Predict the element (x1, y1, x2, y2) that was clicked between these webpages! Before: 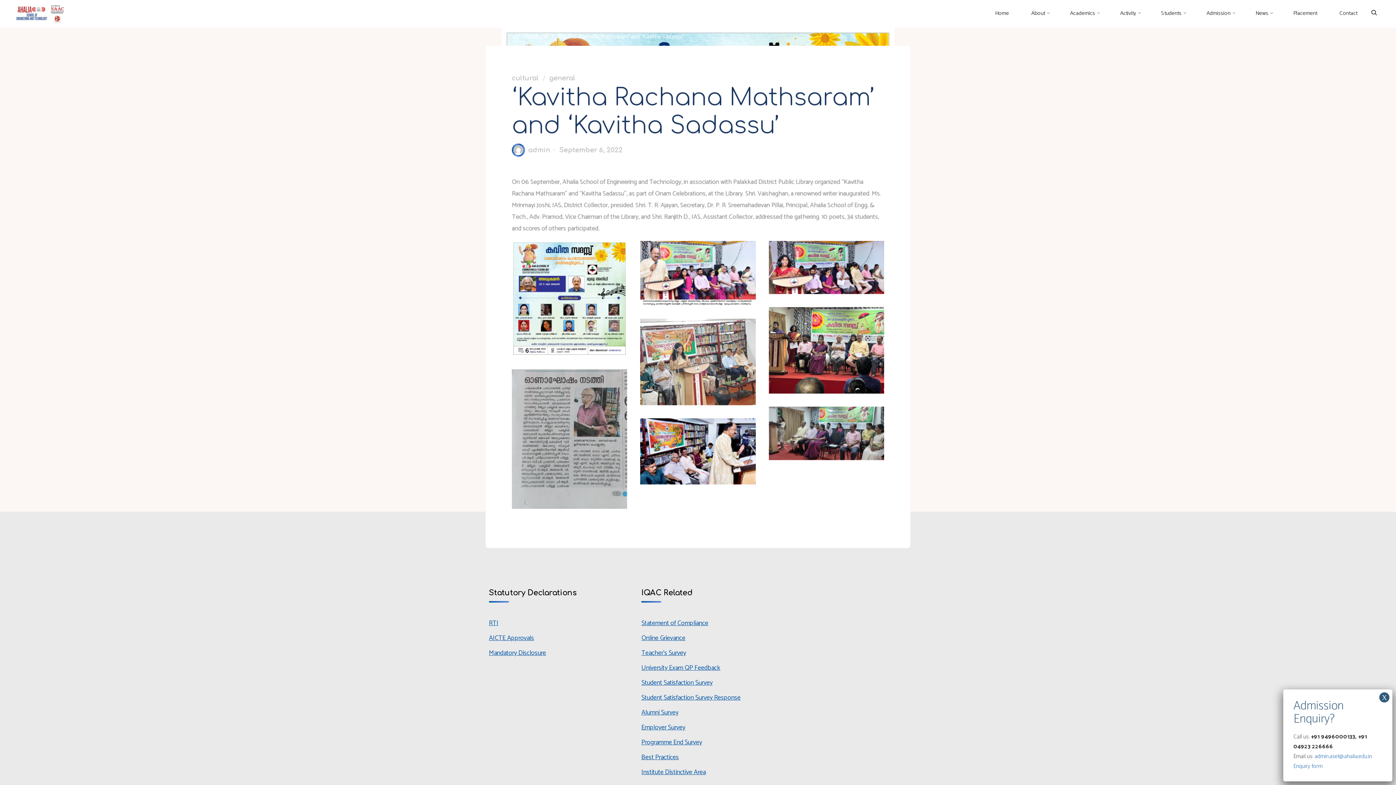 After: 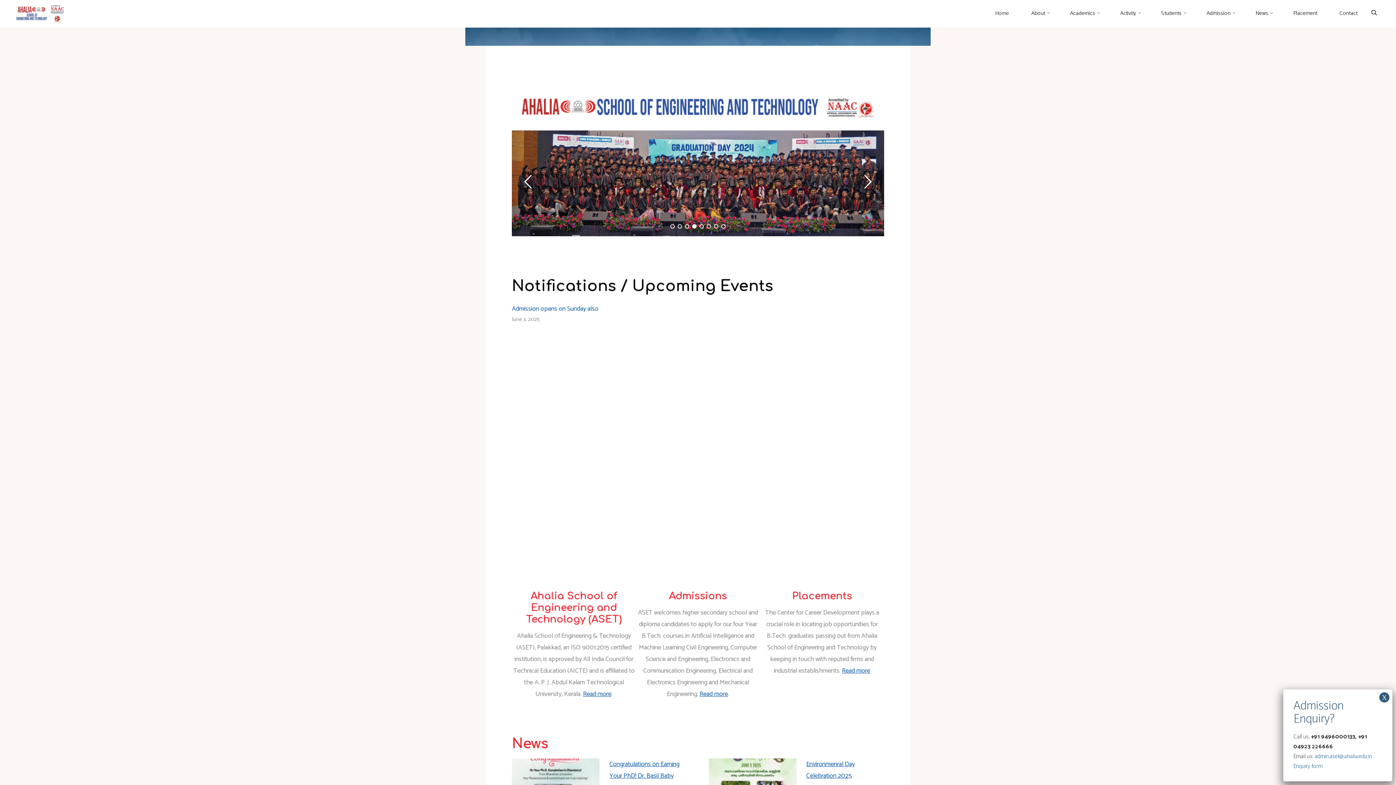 Action: bbox: (513, 32, 521, 41) label: Home